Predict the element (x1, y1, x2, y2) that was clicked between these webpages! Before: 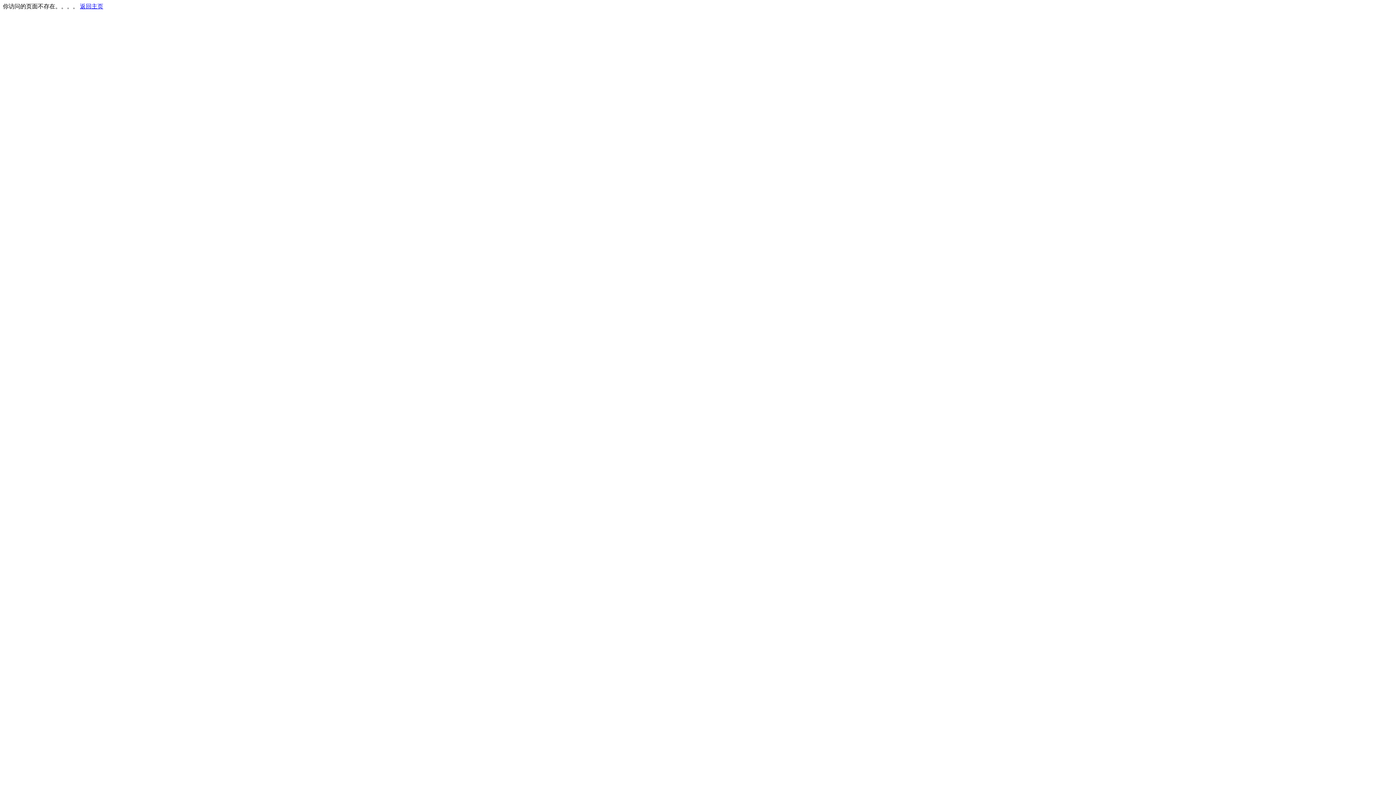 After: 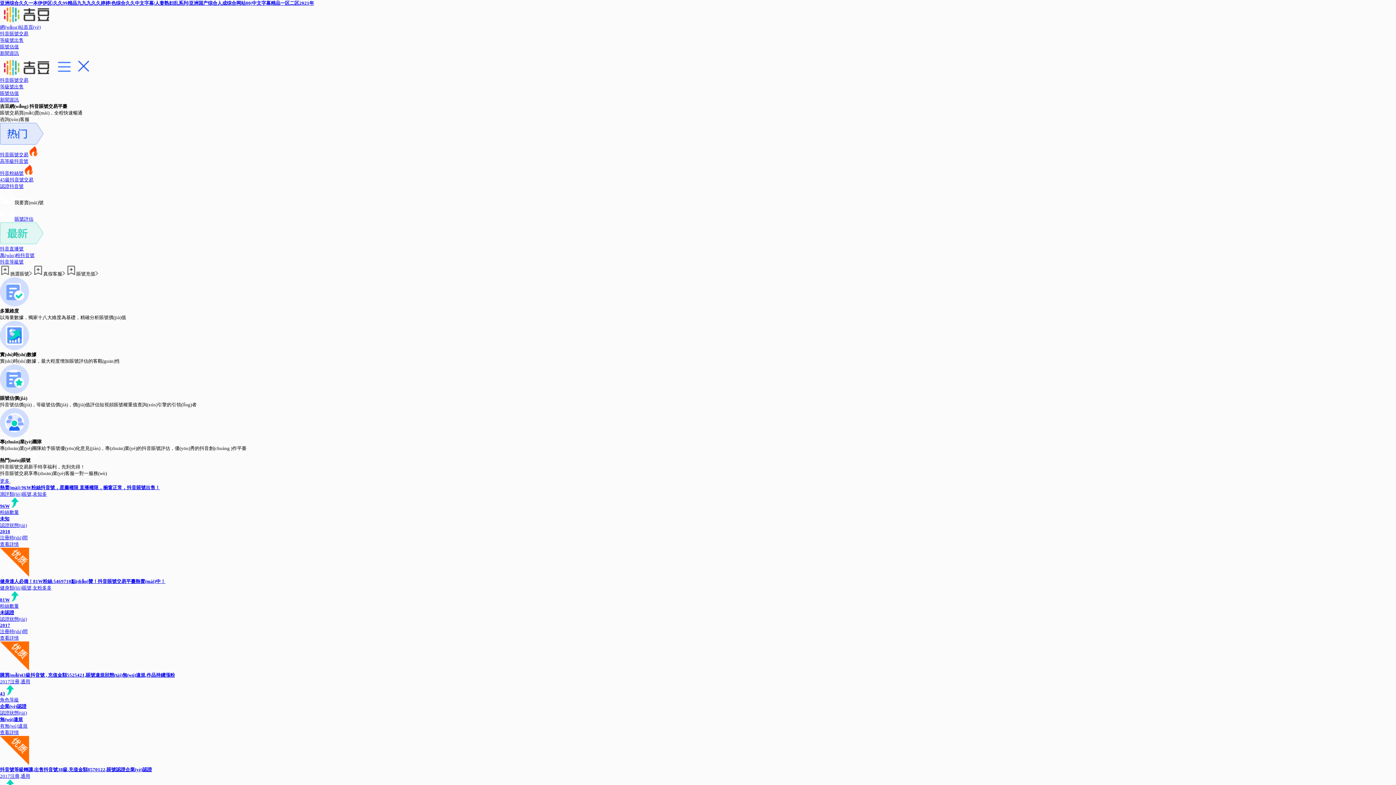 Action: label: 返回主页 bbox: (80, 3, 103, 9)